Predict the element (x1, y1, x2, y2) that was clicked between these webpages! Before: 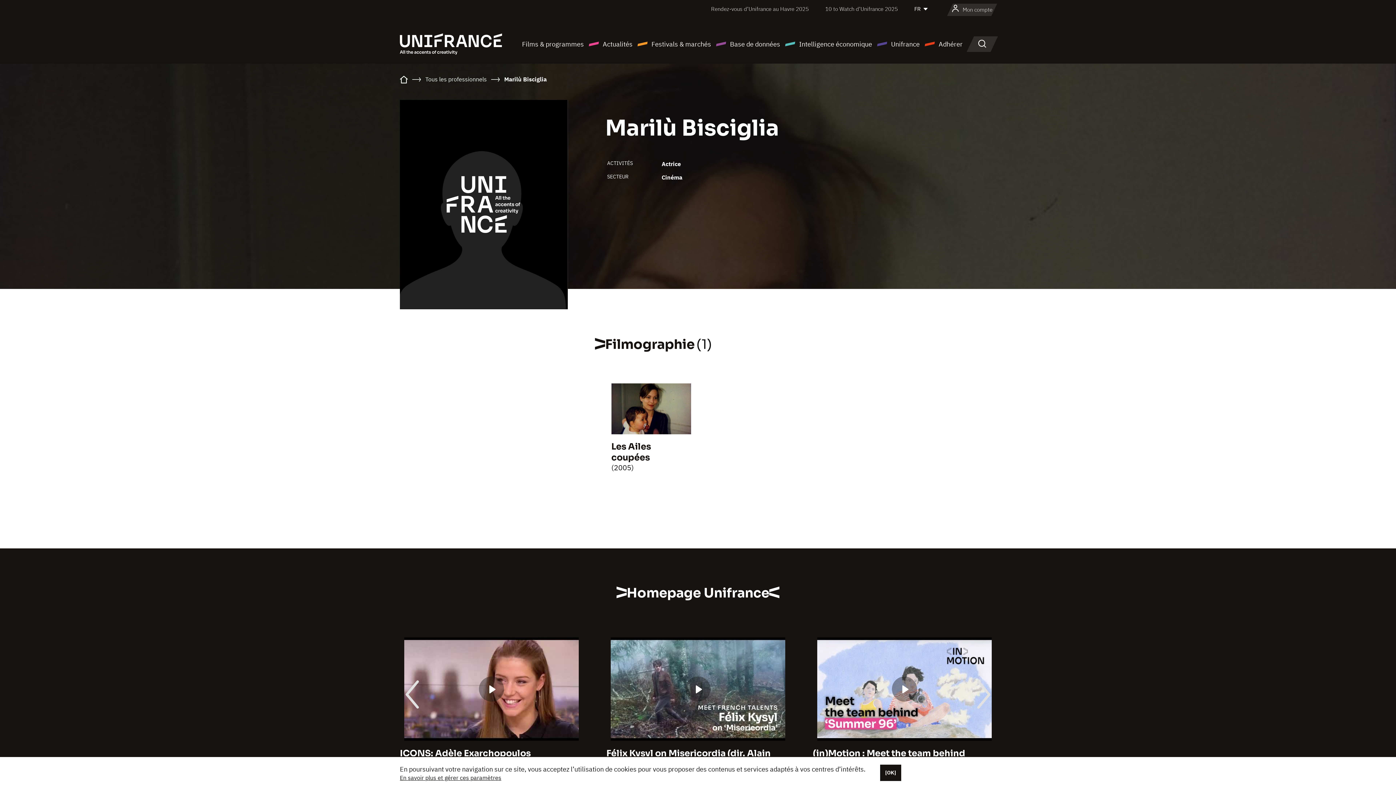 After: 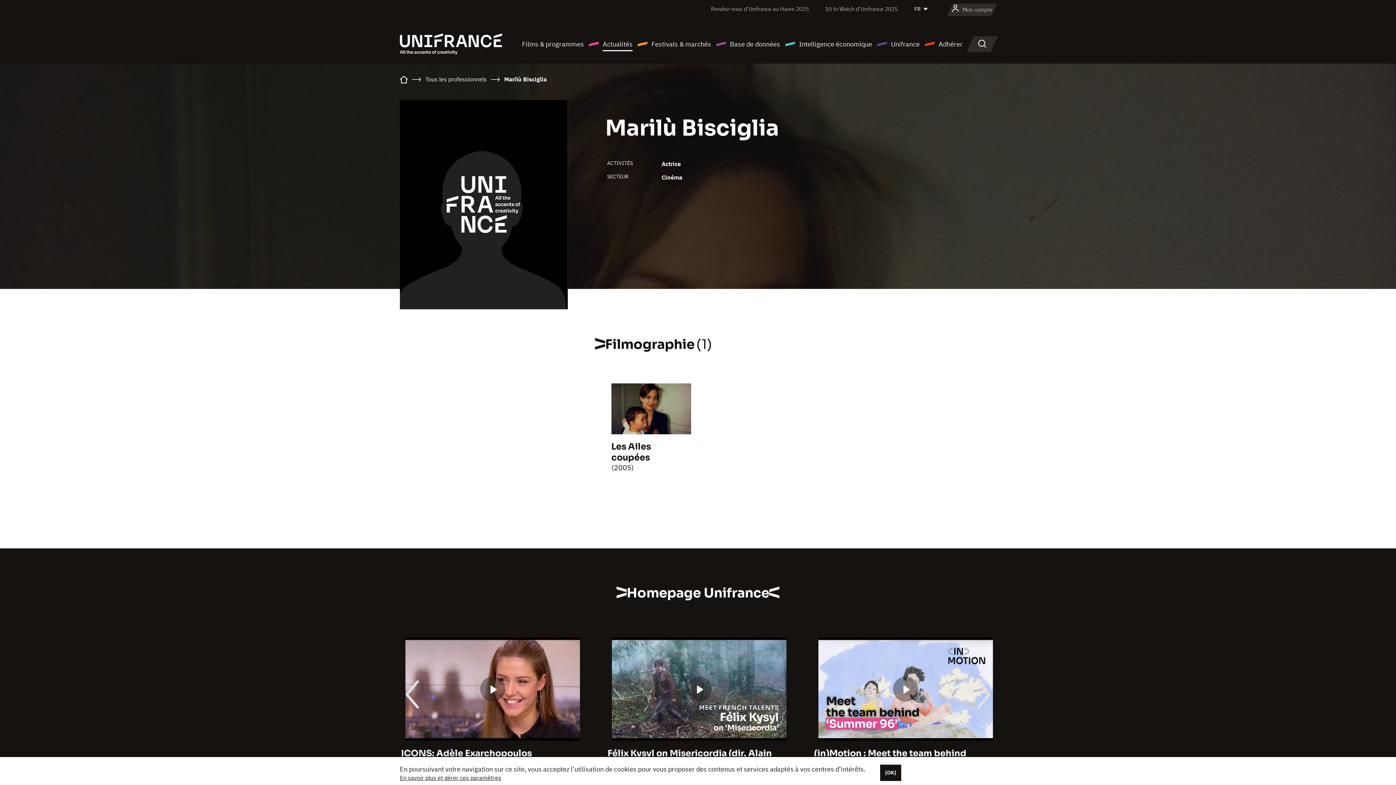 Action: label: Actualités bbox: (588, 38, 632, 49)